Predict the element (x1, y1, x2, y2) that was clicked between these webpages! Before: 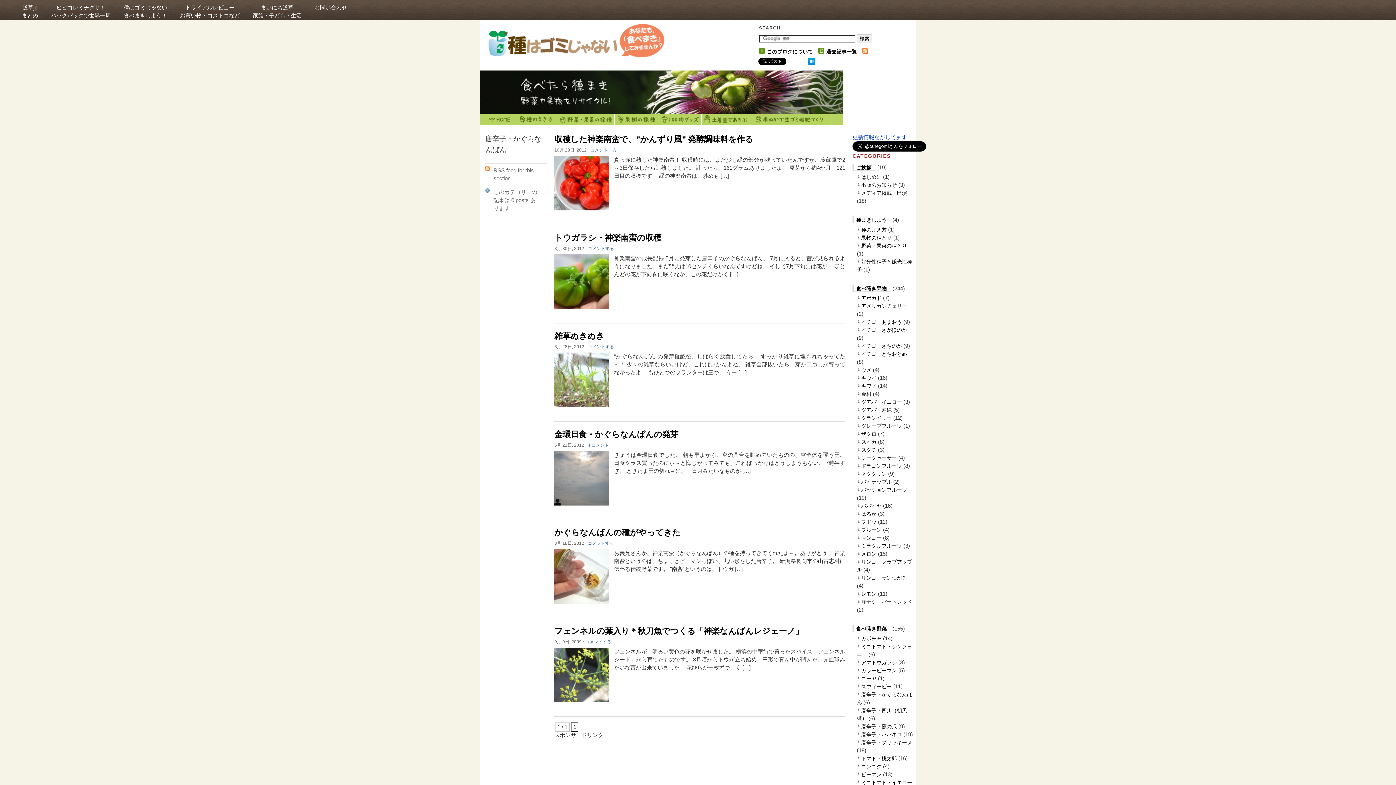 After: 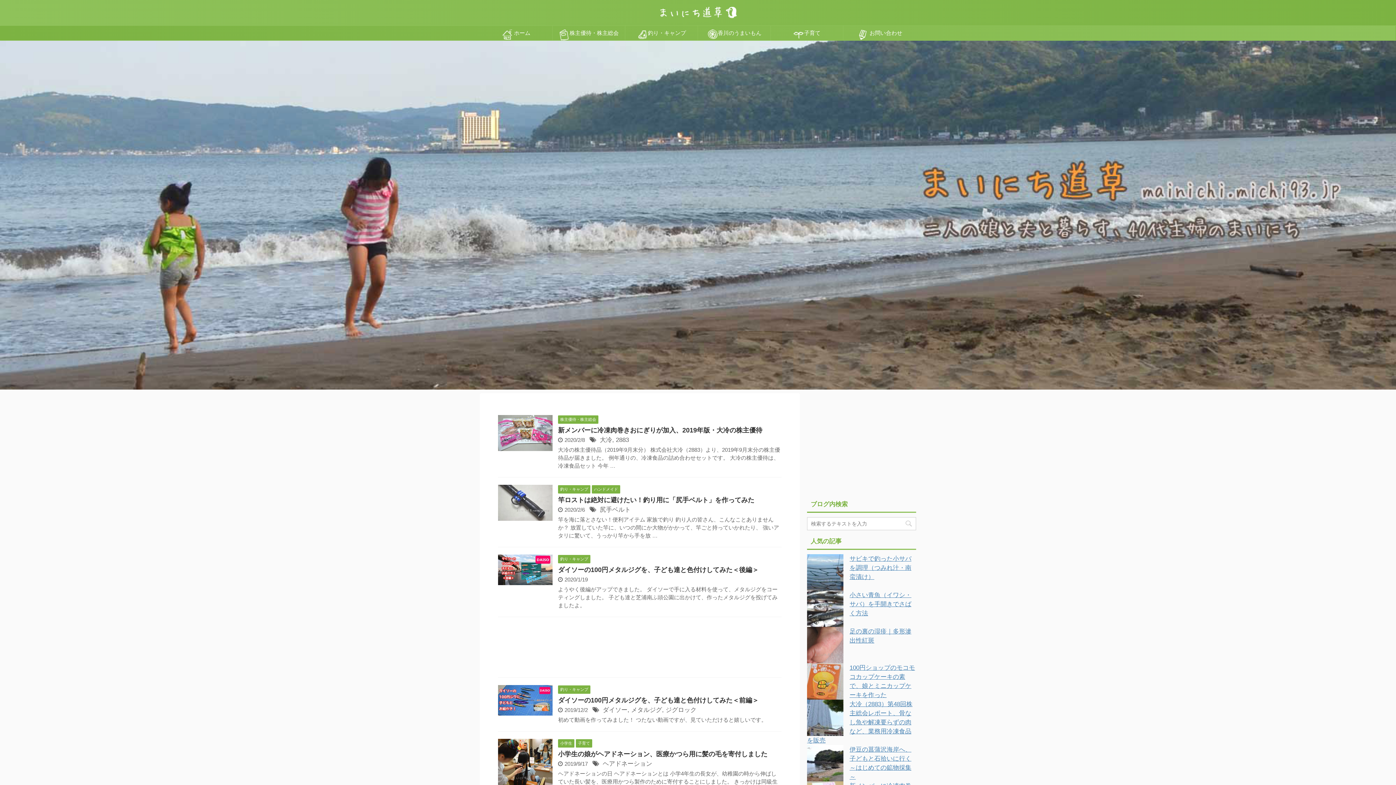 Action: label: まいにち道草
家族・子ども・生活 bbox: (252, 3, 301, 19)